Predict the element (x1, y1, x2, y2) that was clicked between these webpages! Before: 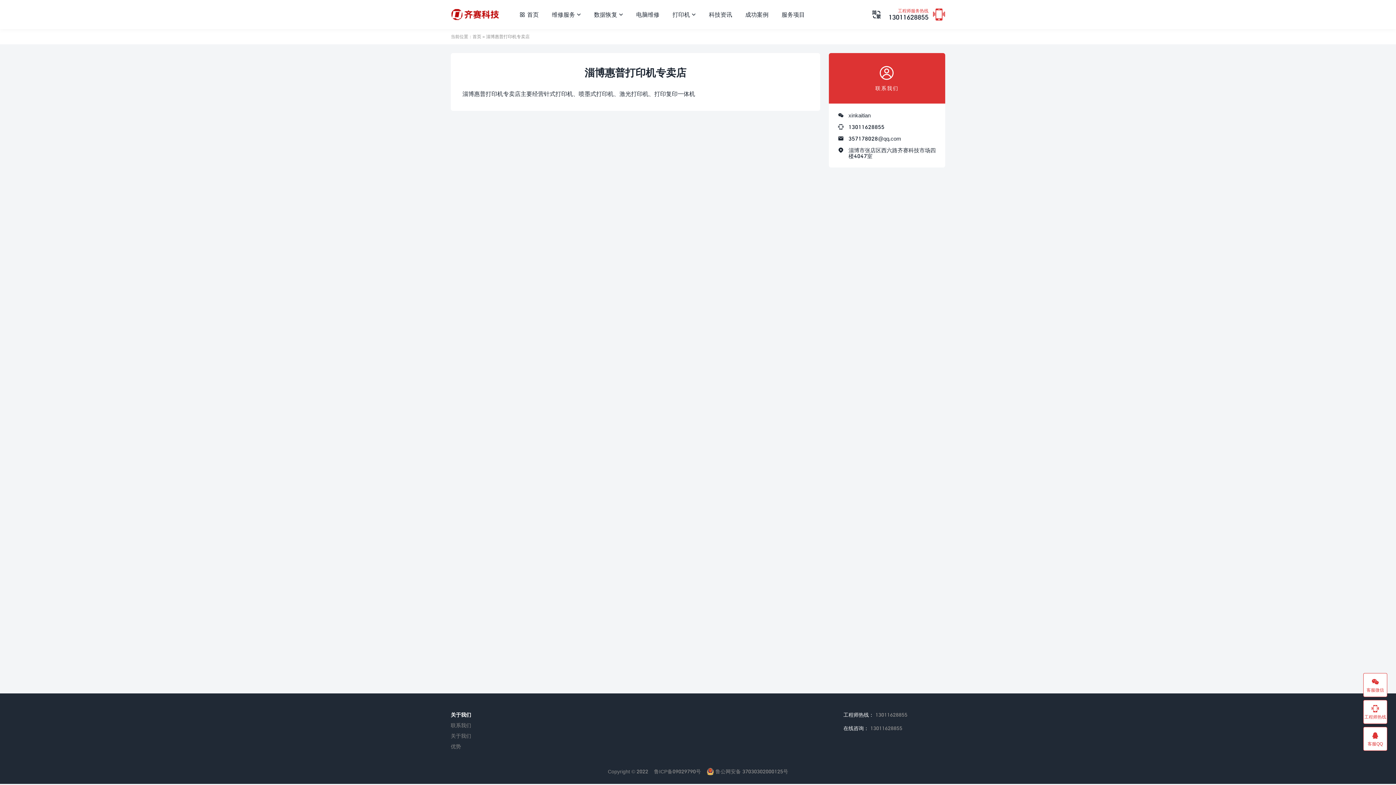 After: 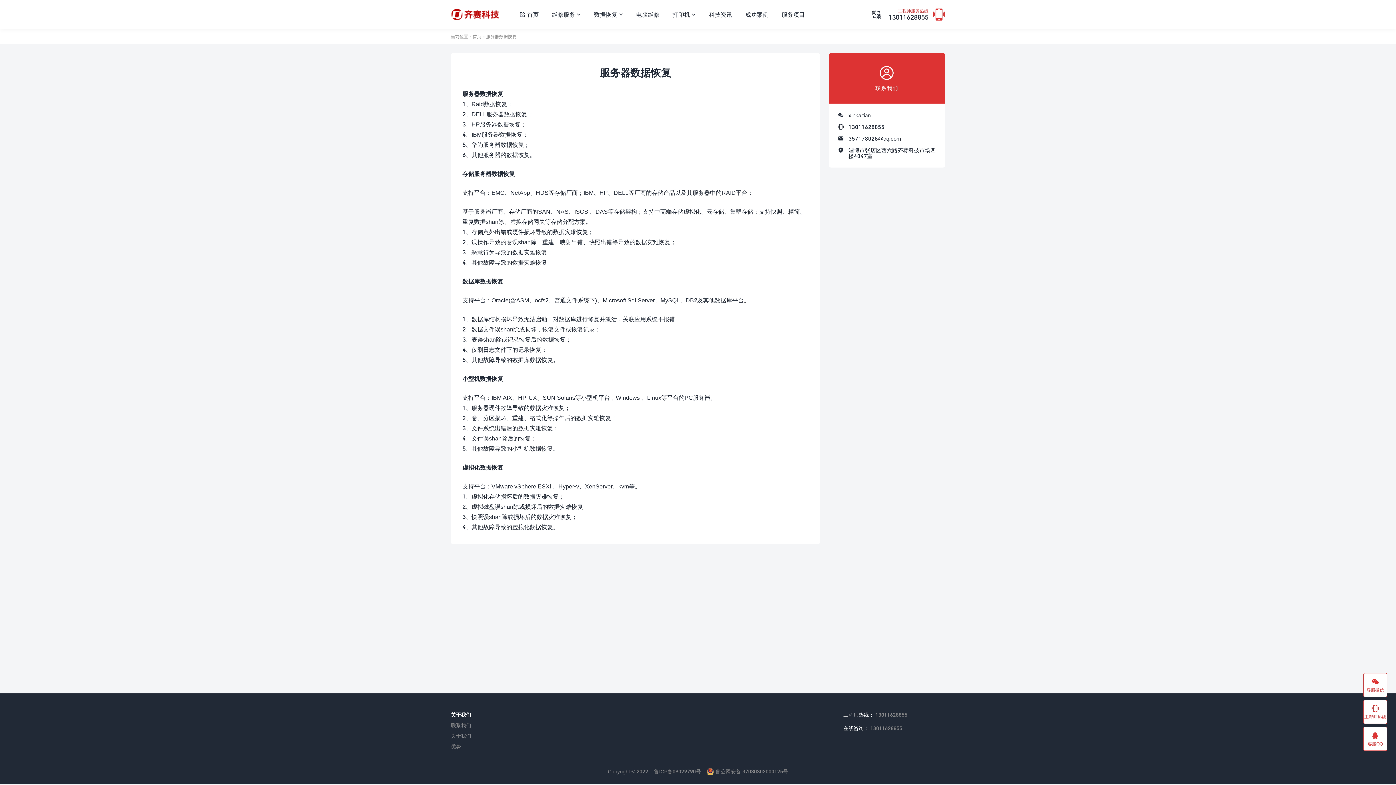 Action: label: 关于我们 bbox: (450, 712, 471, 718)